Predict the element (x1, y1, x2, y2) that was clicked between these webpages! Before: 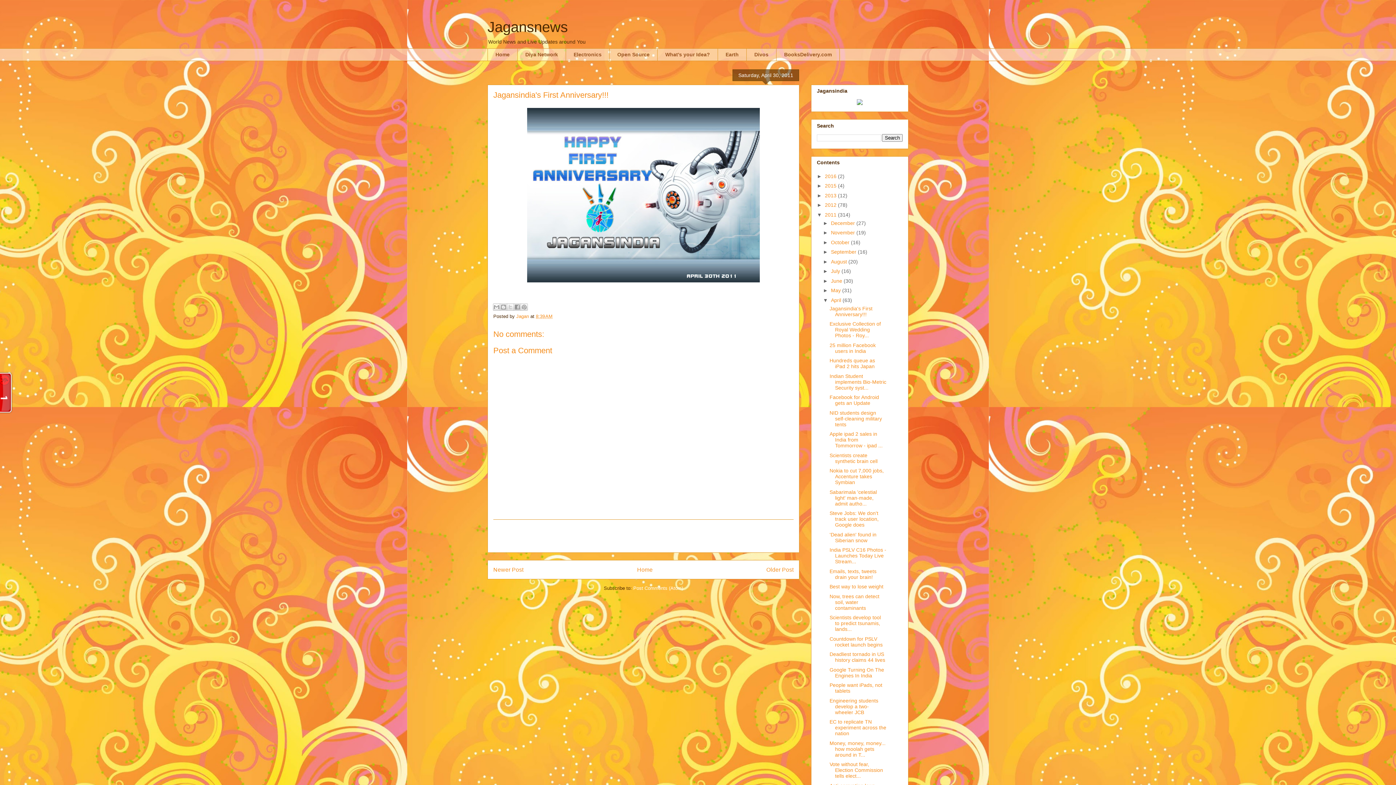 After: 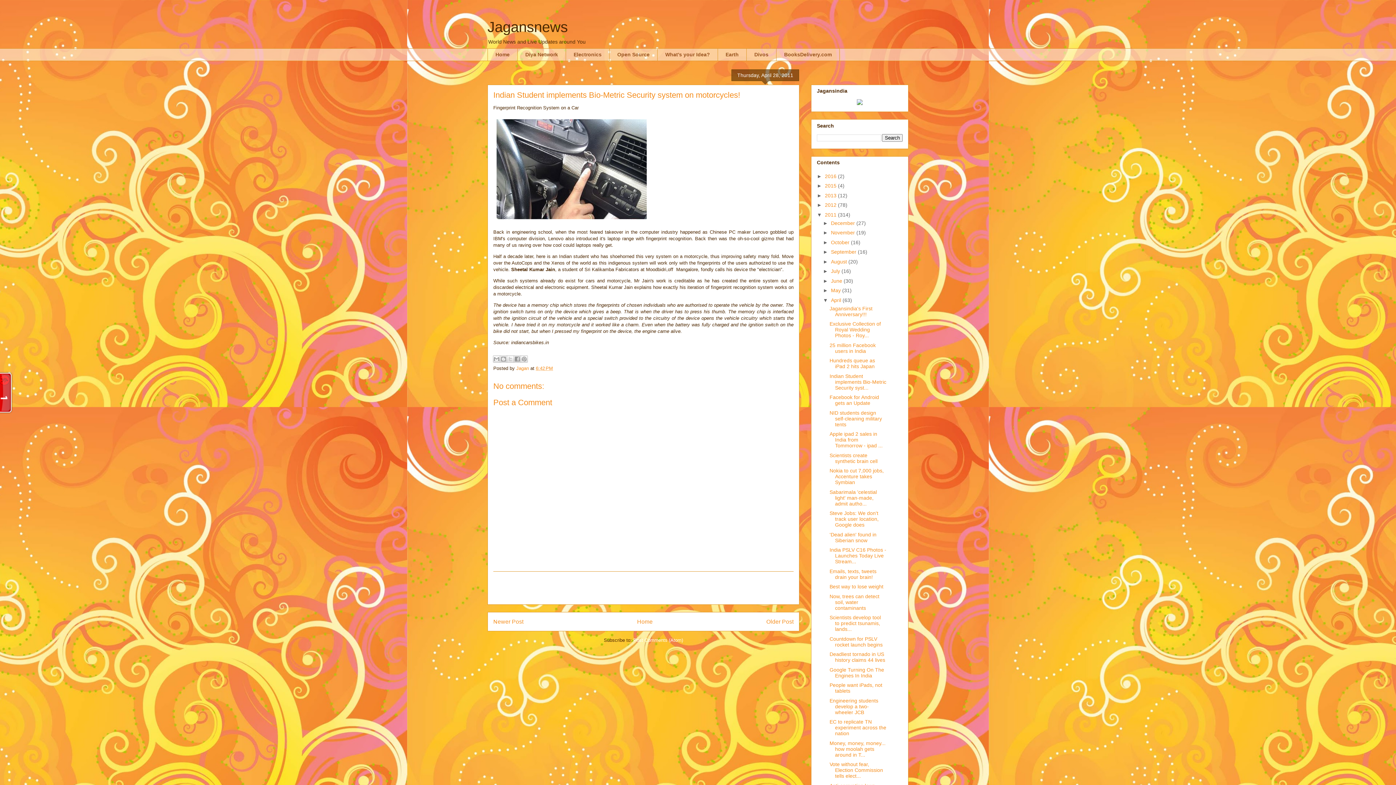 Action: bbox: (829, 373, 886, 390) label: Indian Student implements Bio-Metric Security syst...